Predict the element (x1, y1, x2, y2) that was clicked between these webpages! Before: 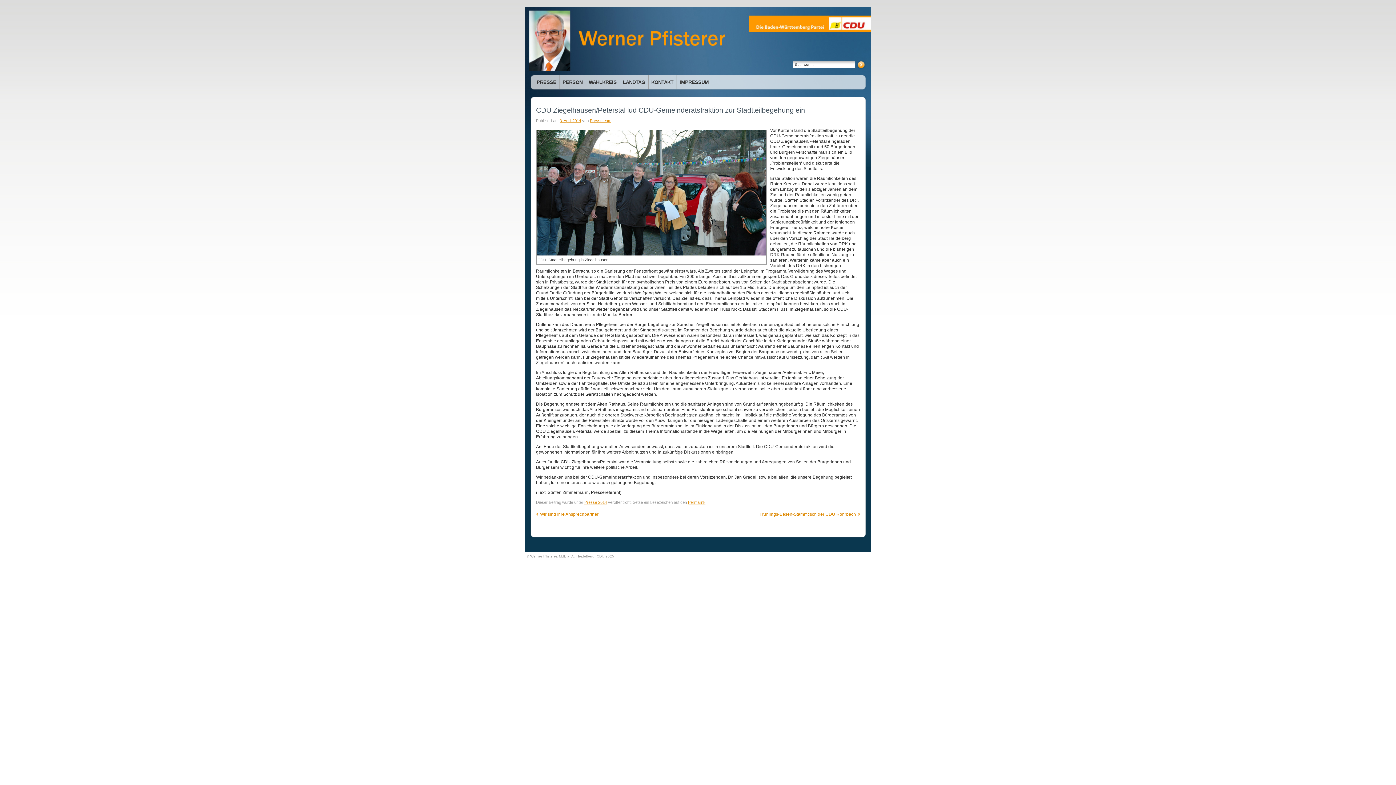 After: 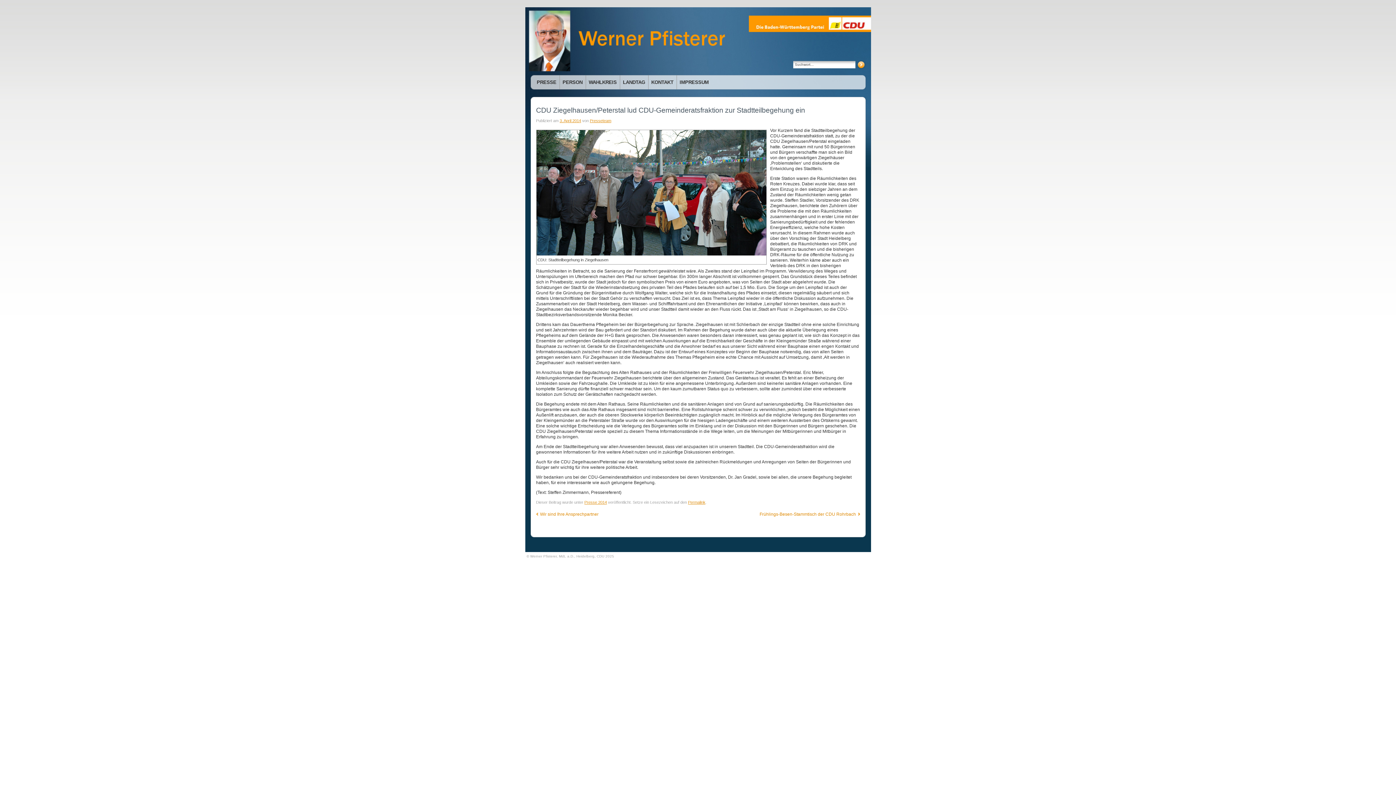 Action: label: 3. April 2014 bbox: (559, 118, 581, 122)